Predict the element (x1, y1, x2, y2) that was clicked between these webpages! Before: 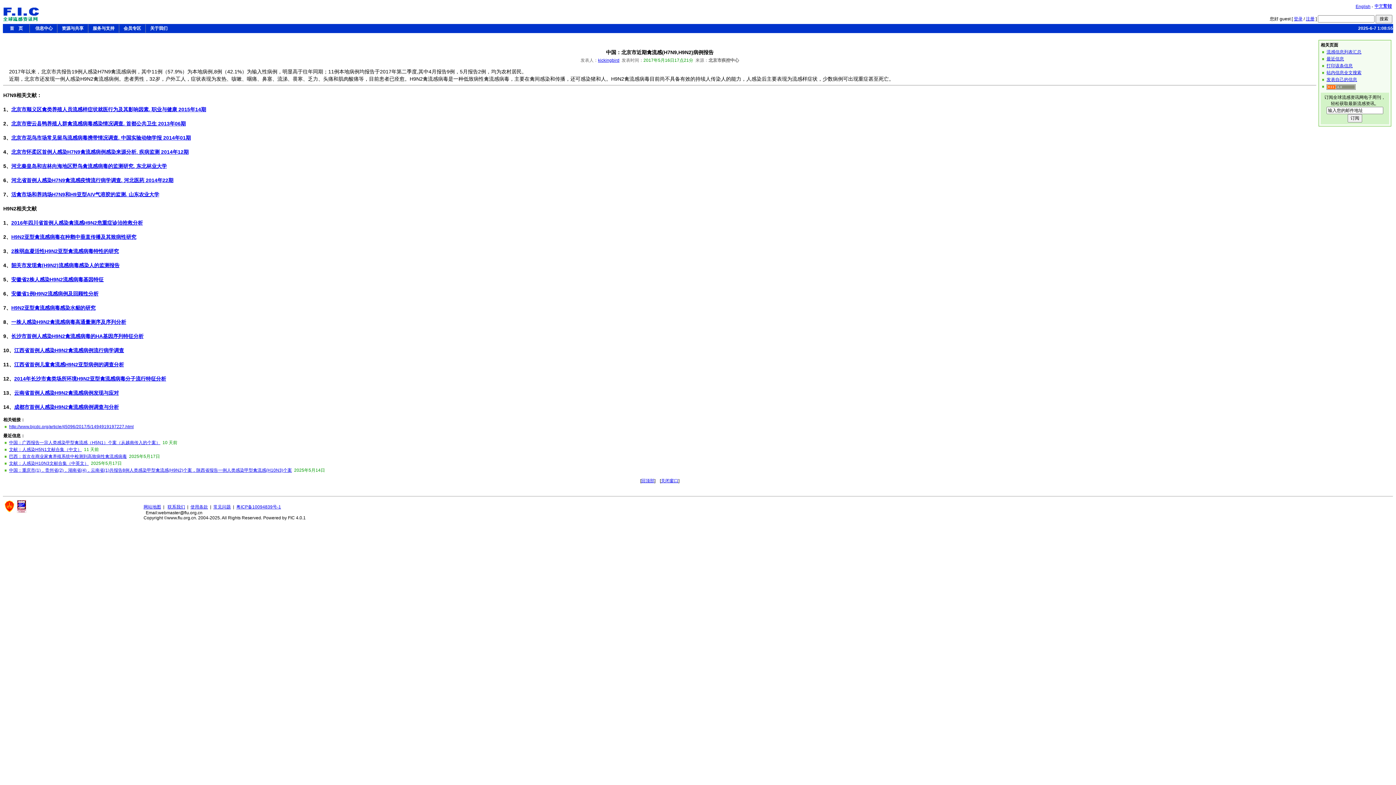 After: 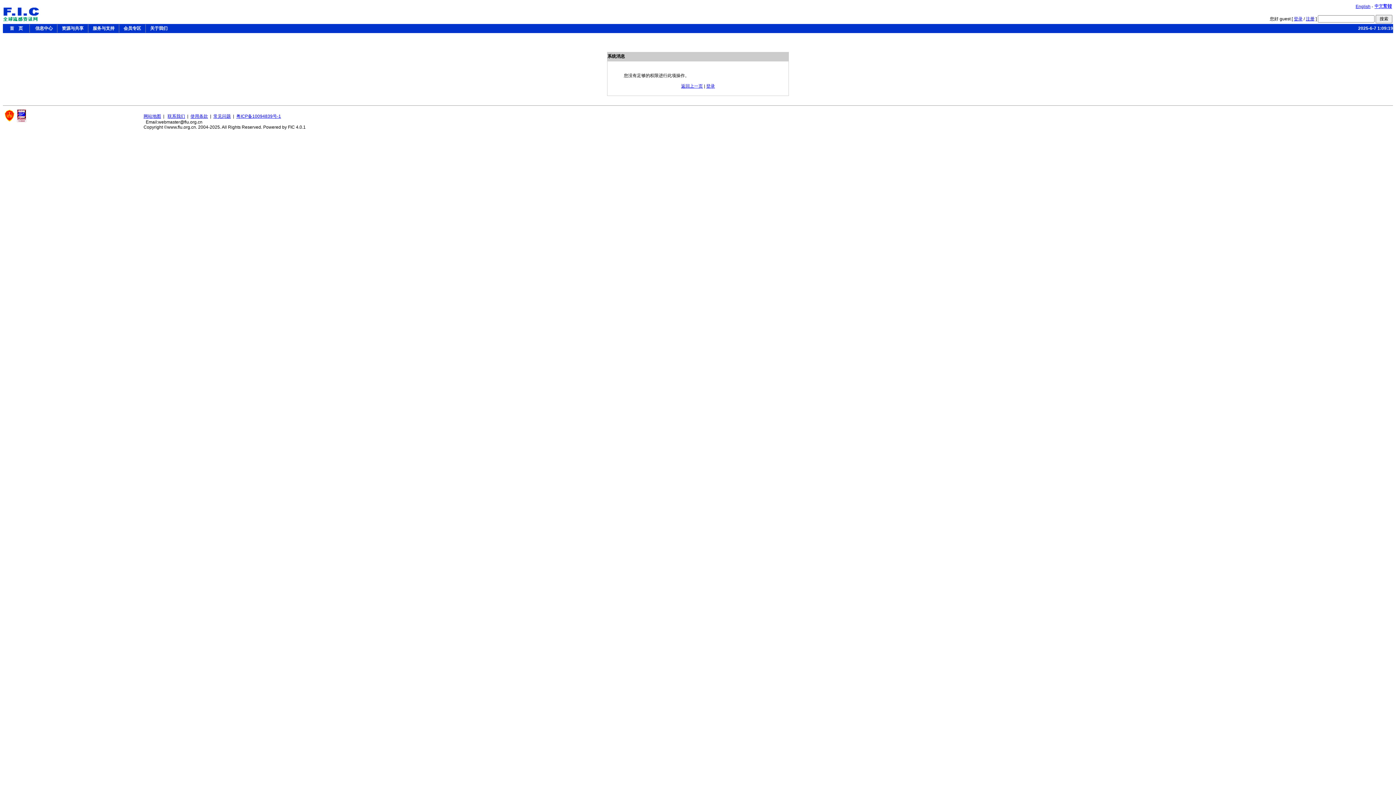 Action: bbox: (14, 347, 124, 353) label: 江西省首例人感染H9N2禽流感病例流行病学调查